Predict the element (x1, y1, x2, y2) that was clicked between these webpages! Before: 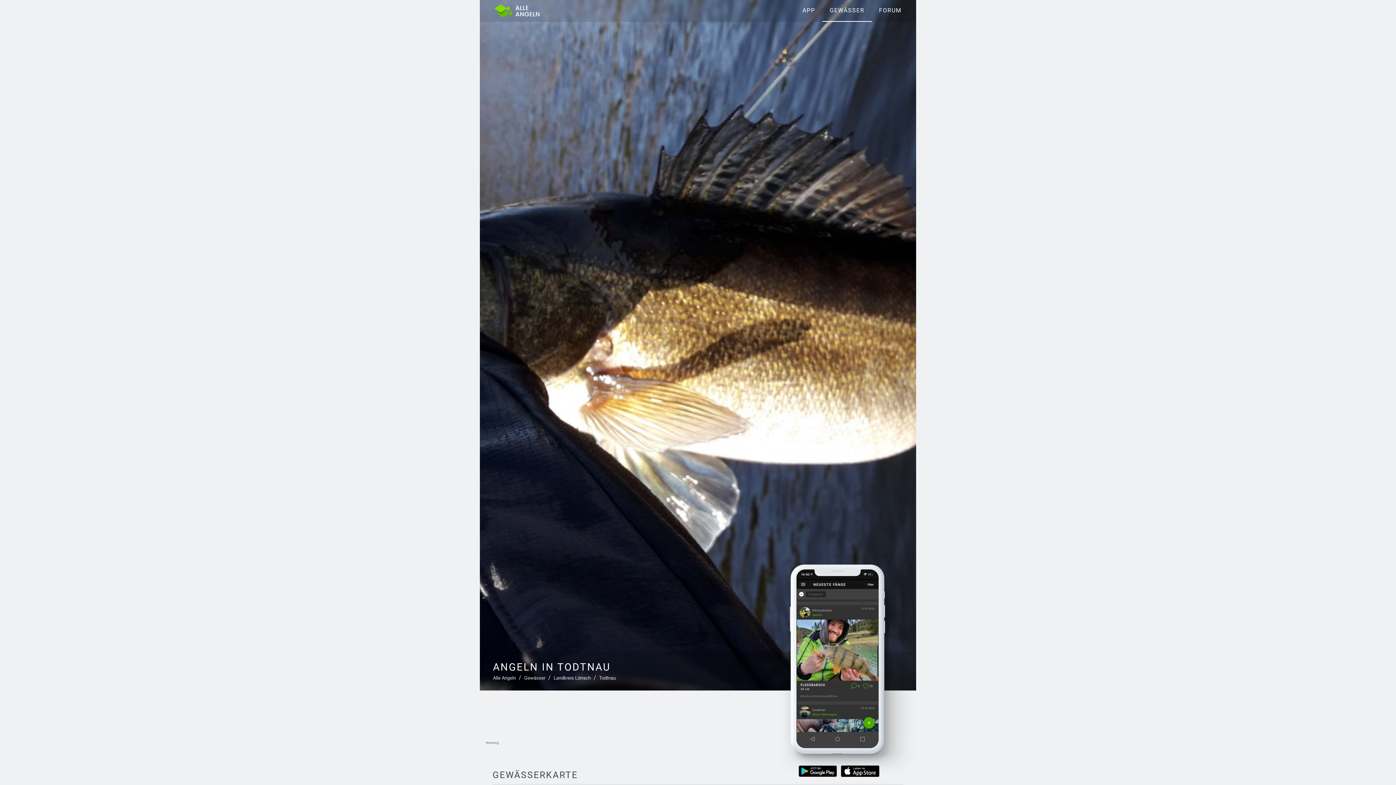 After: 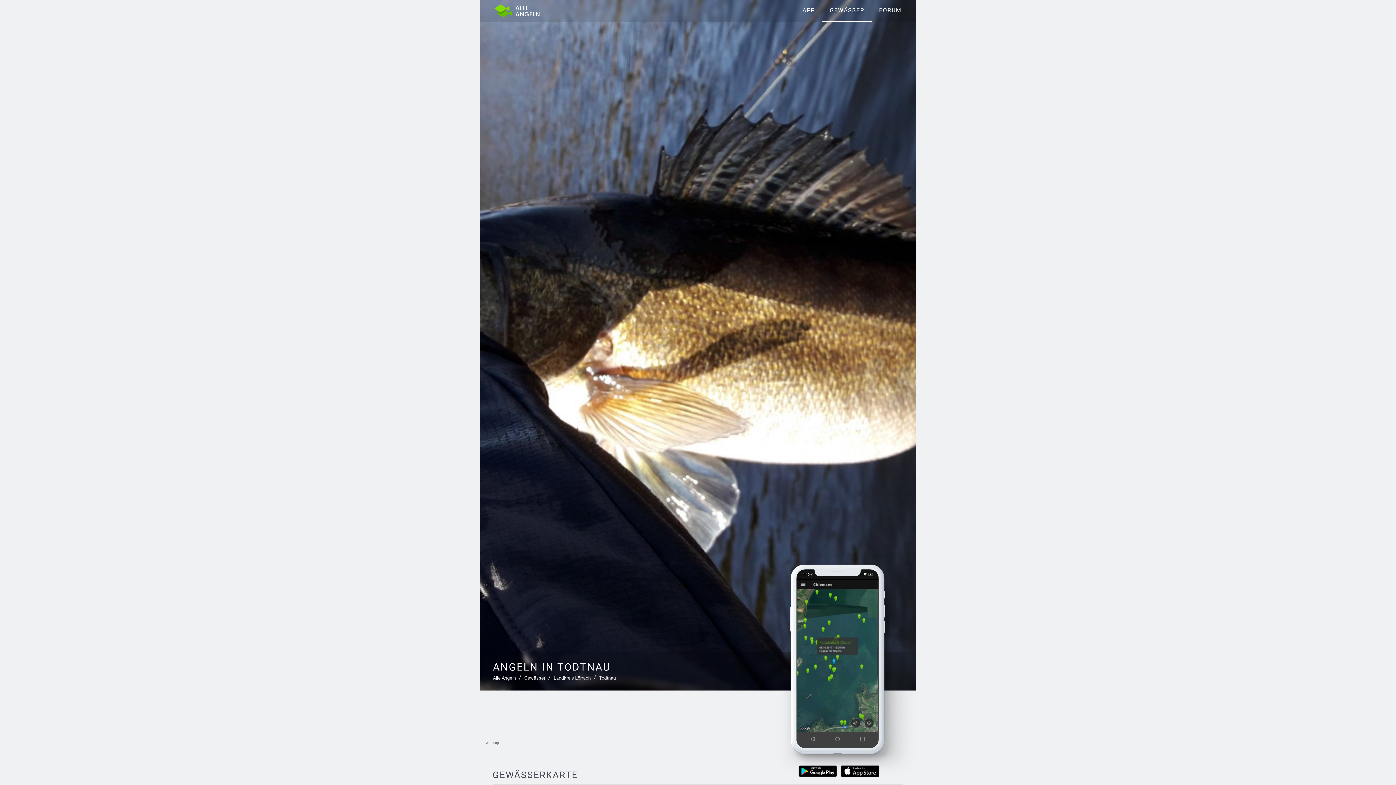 Action: label: Todtnau bbox: (599, 676, 616, 681)